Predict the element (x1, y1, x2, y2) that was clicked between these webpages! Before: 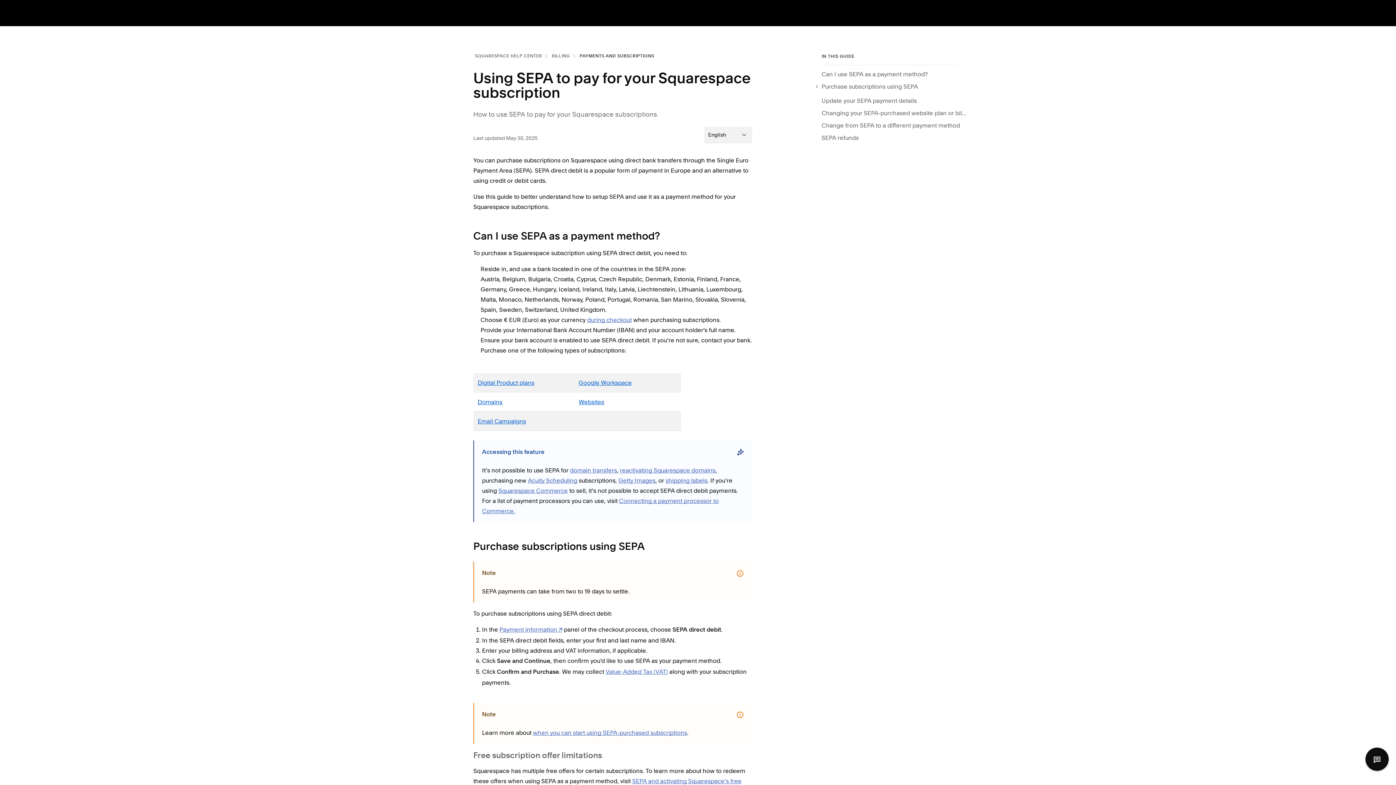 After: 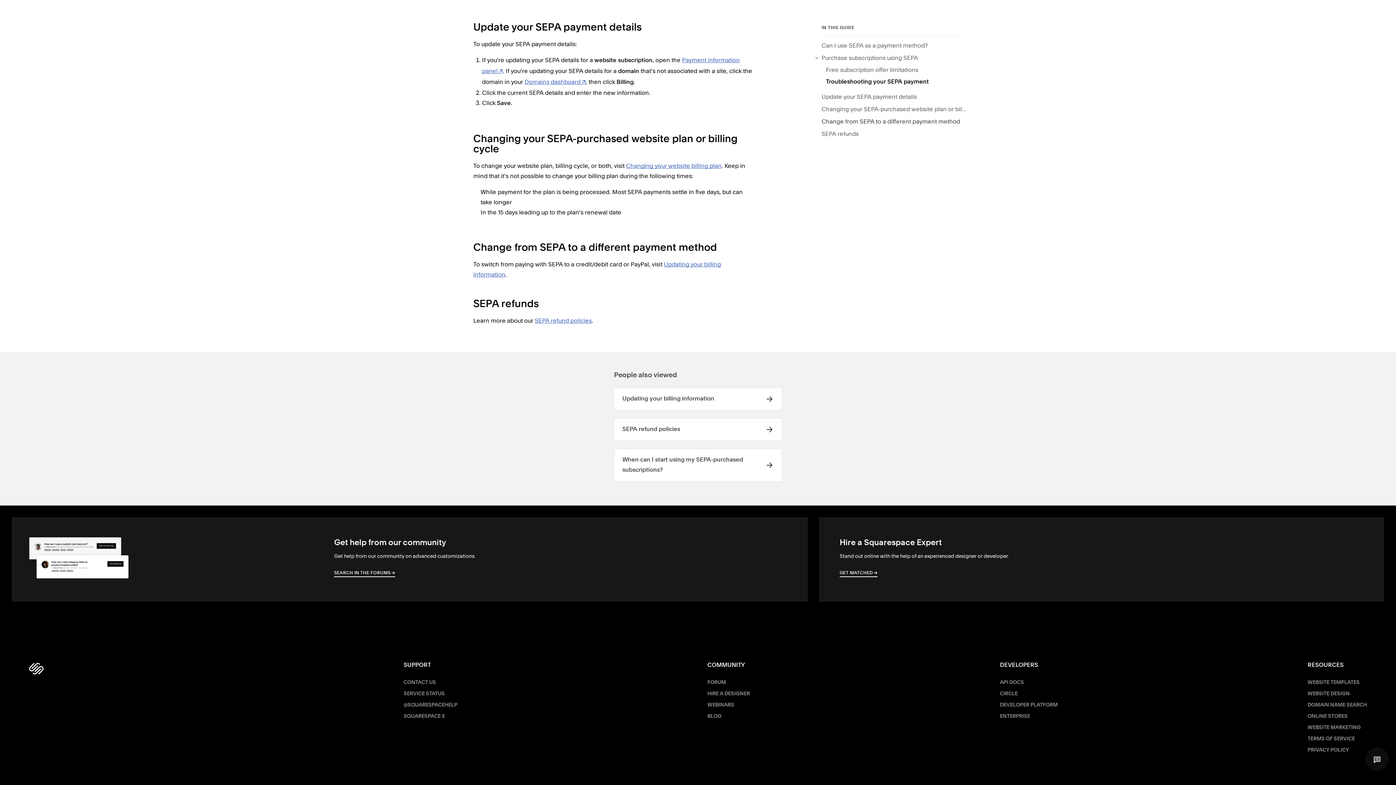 Action: label: Change from SEPA to a different payment method bbox: (821, 120, 960, 132)